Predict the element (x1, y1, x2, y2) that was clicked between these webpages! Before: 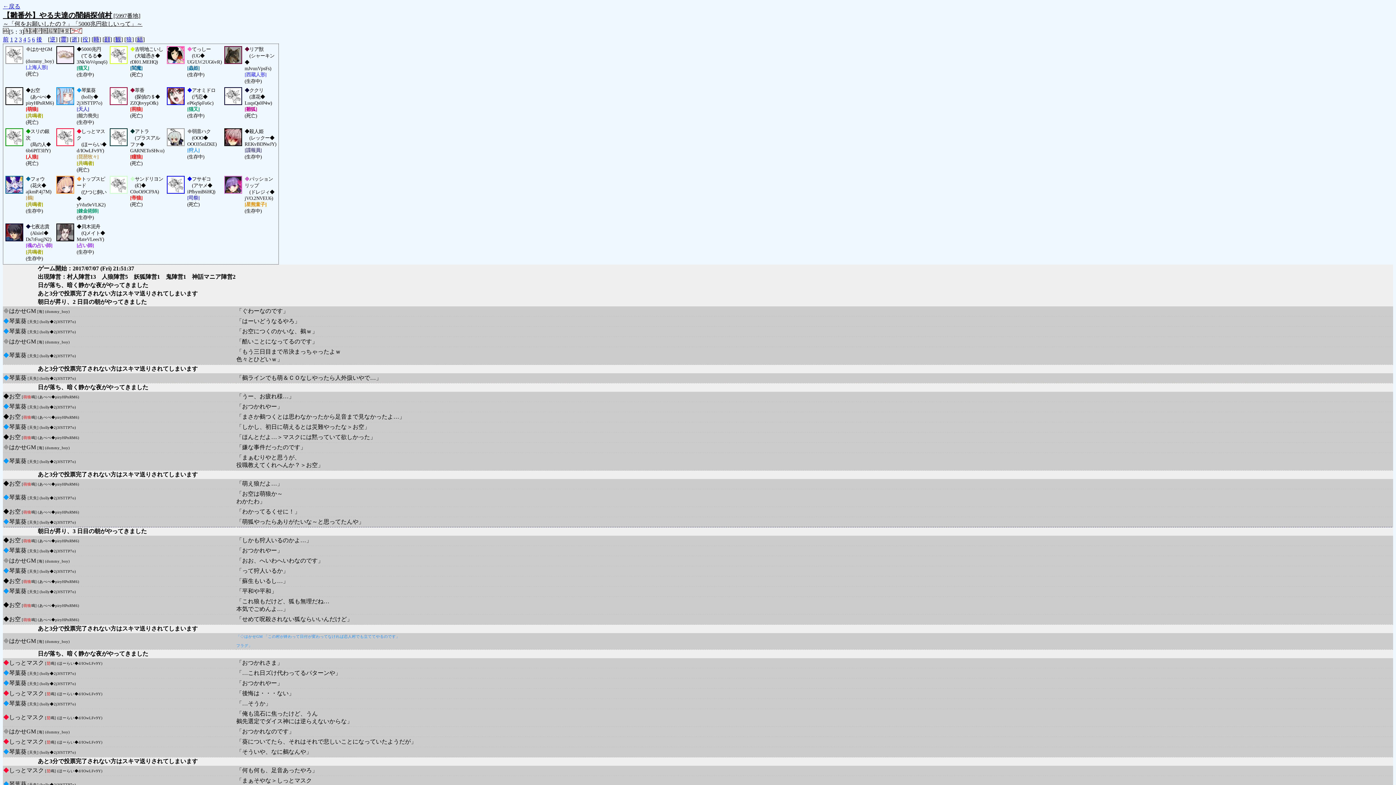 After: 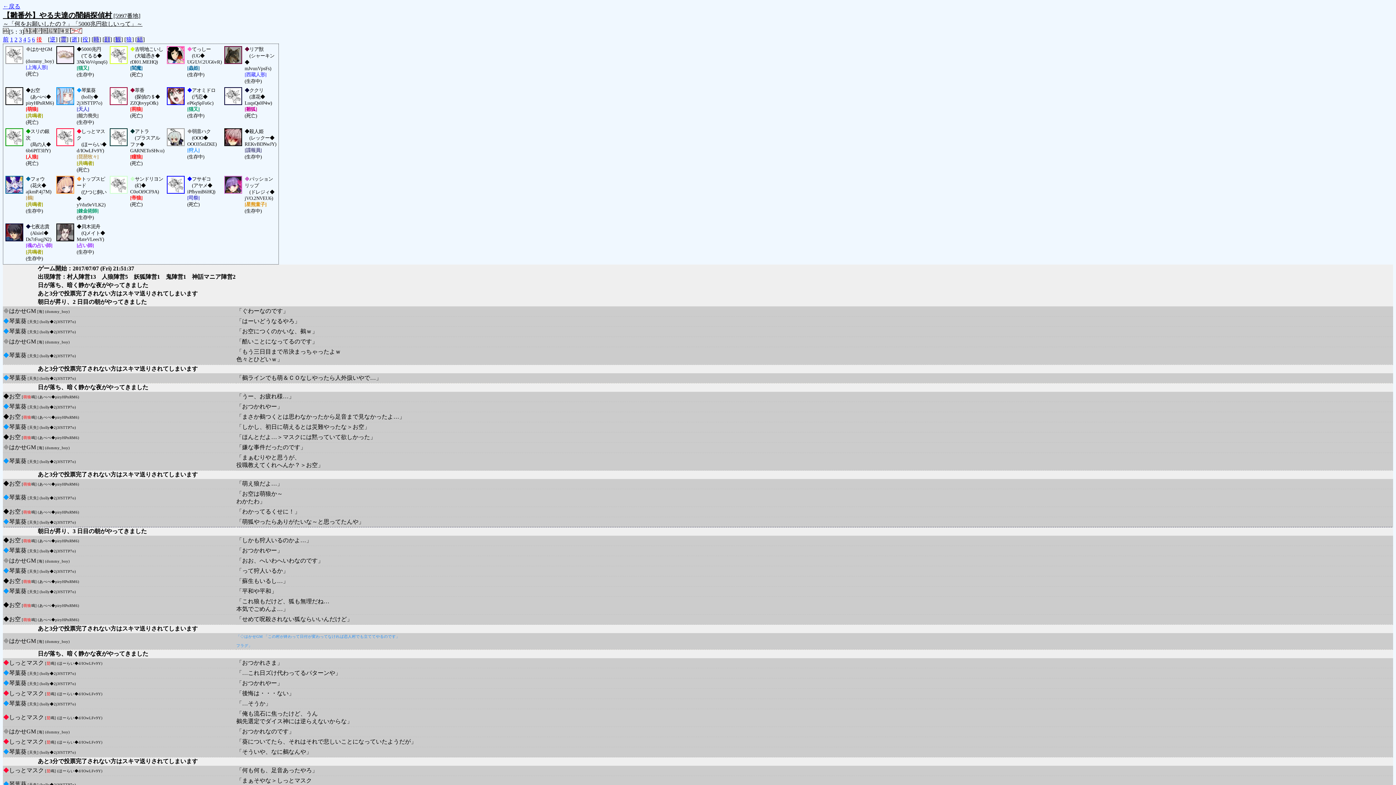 Action: label: 後 bbox: (36, 36, 42, 42)